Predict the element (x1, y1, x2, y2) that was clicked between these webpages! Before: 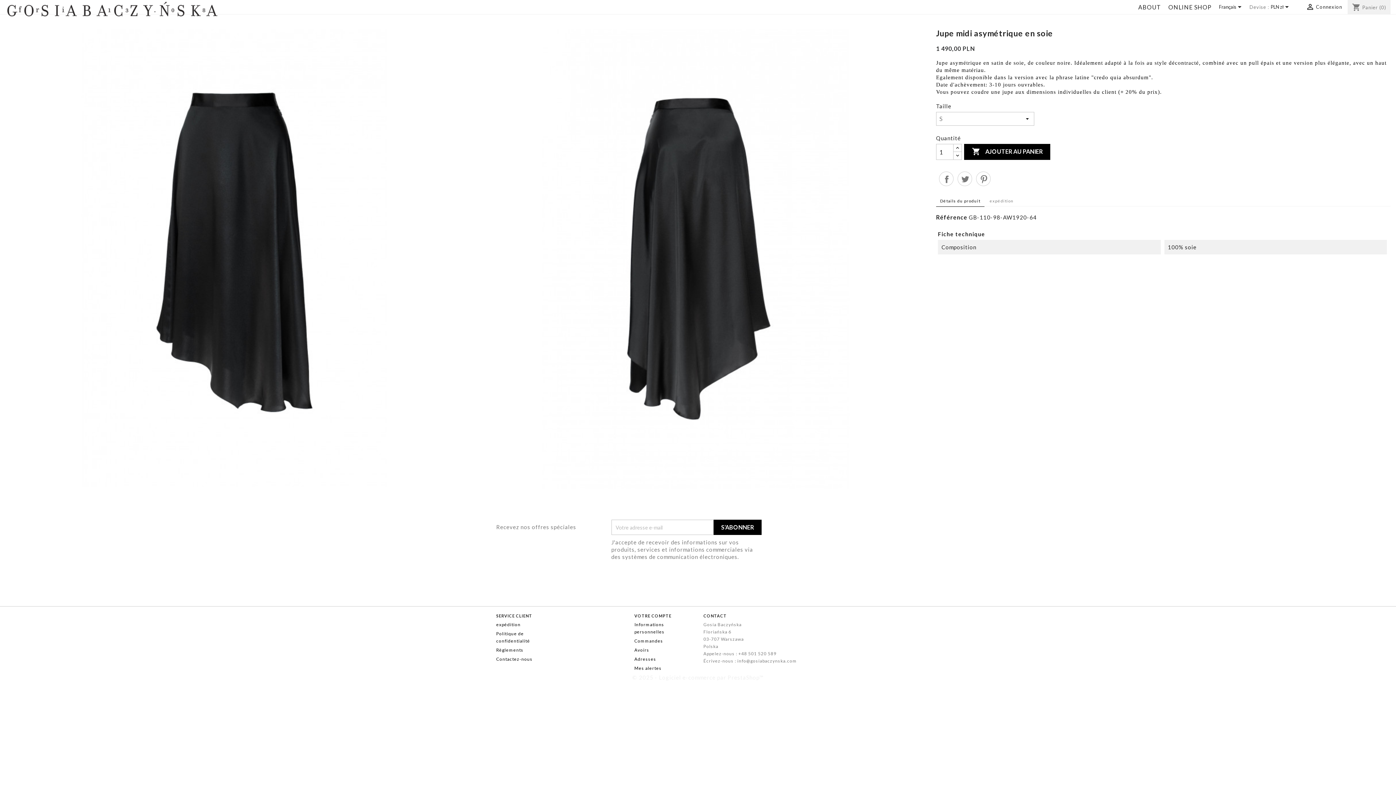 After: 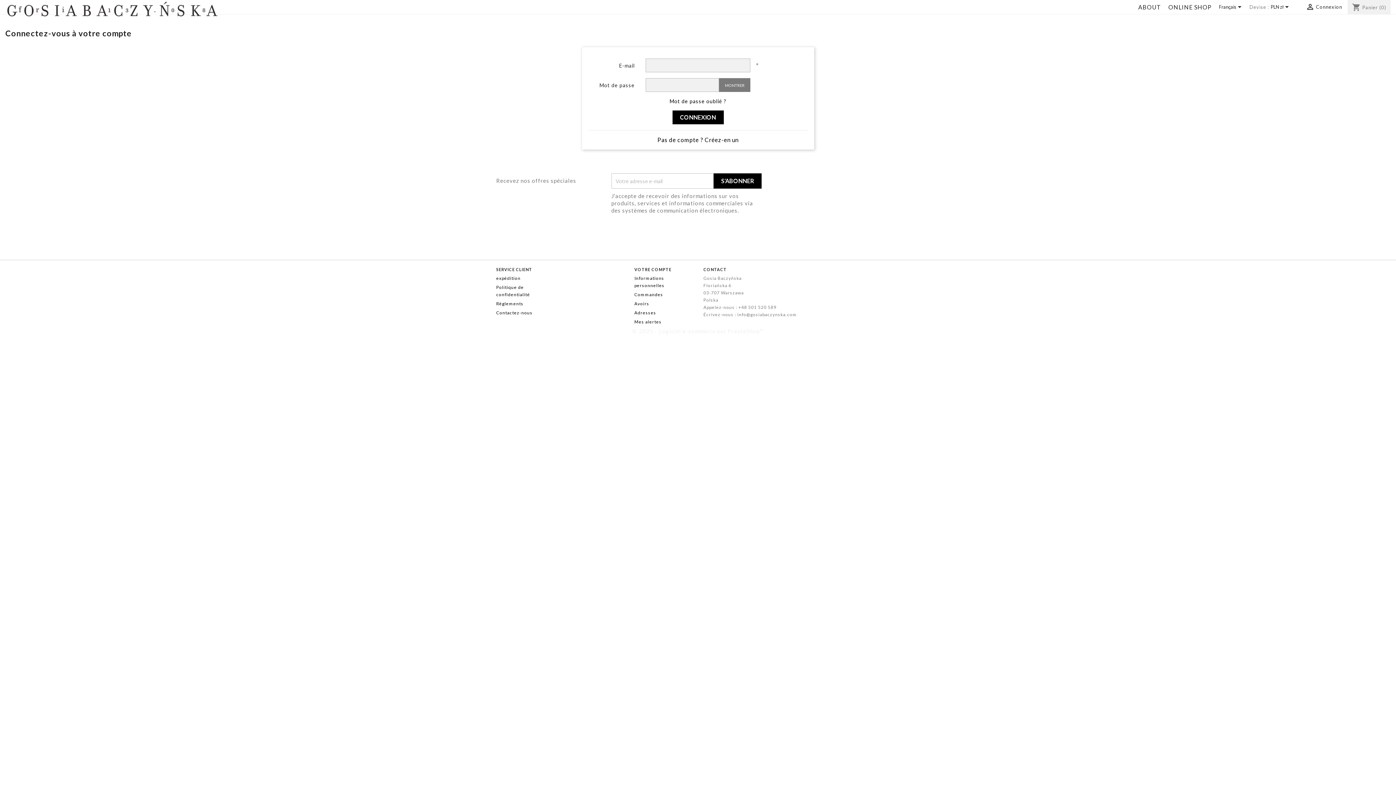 Action: bbox: (634, 665, 692, 672) label: Mes alertes